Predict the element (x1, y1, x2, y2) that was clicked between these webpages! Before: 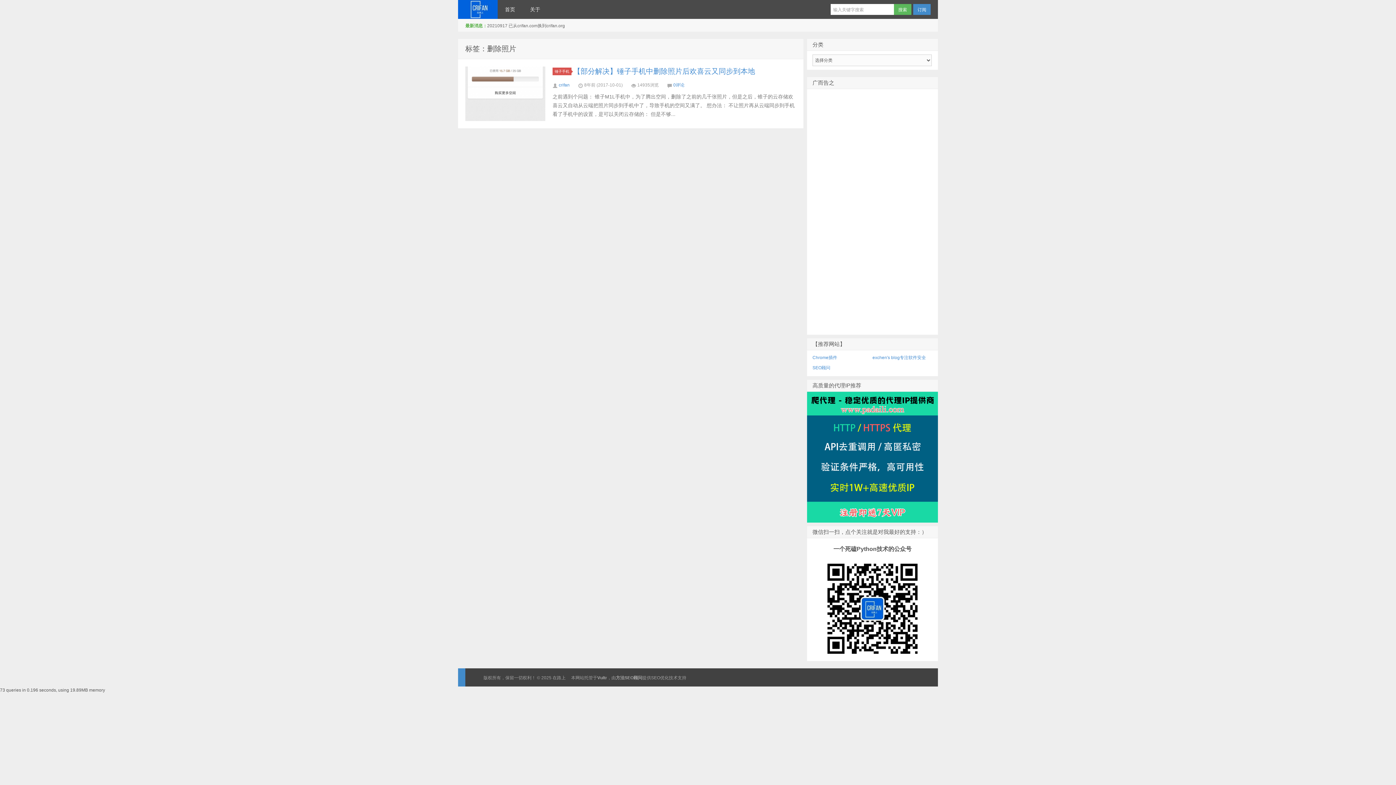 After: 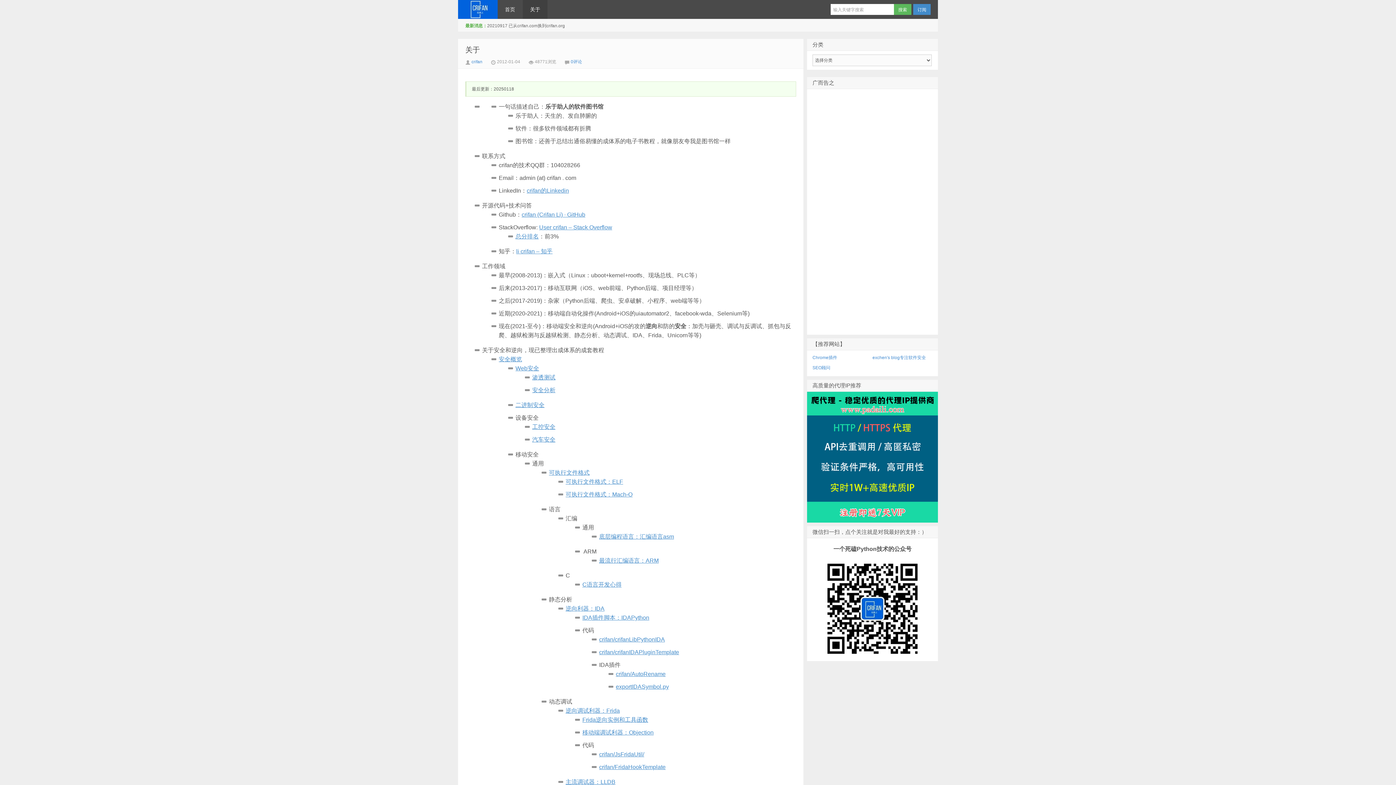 Action: bbox: (522, 0, 547, 18) label: 关于